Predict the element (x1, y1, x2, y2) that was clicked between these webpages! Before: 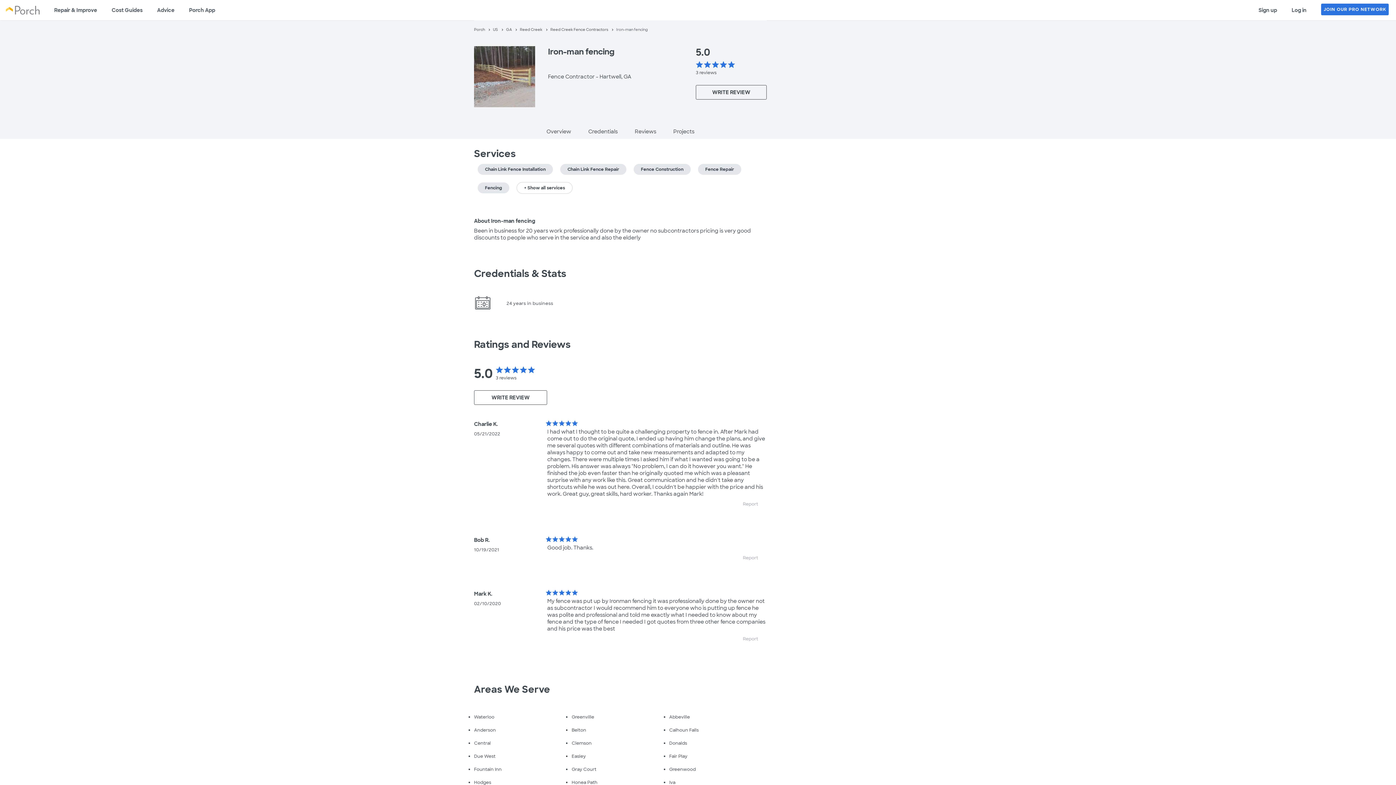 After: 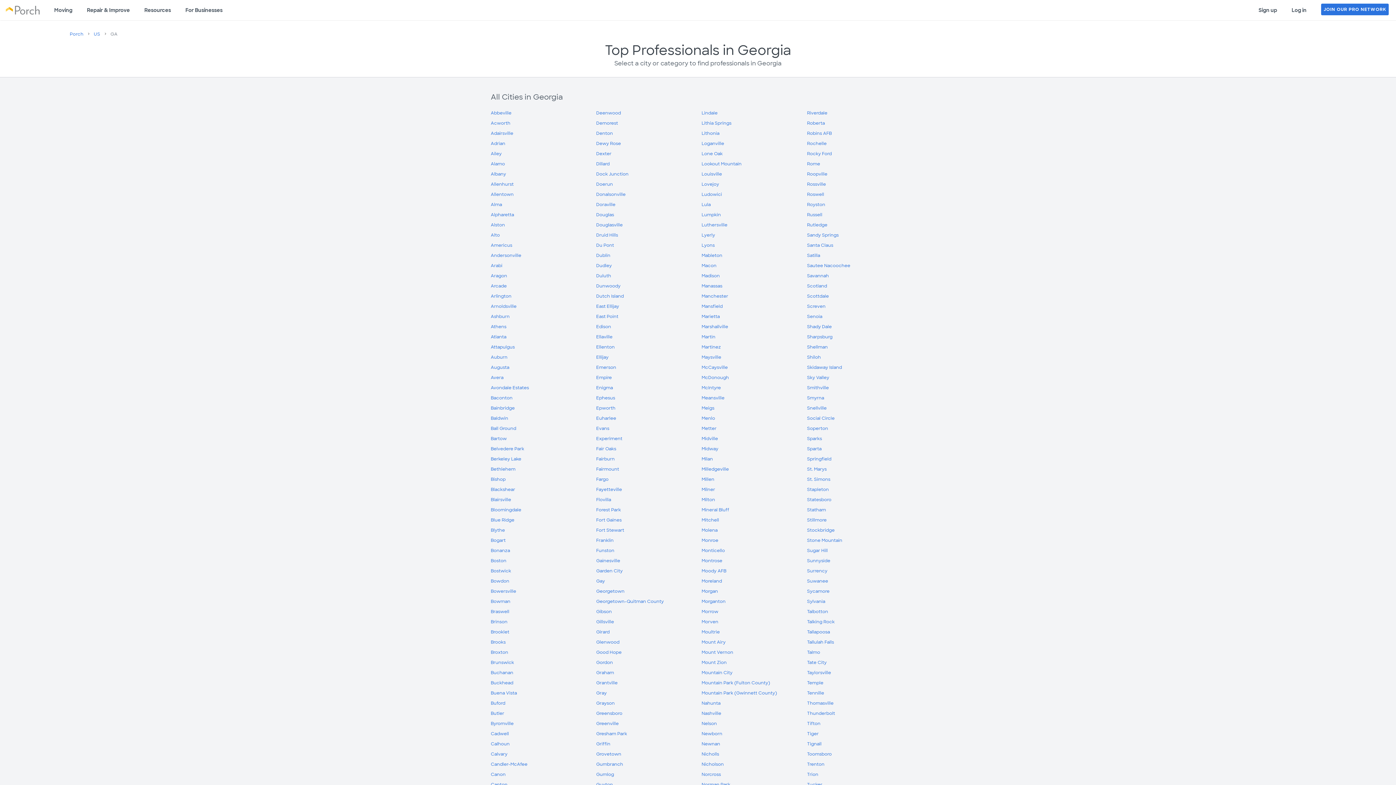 Action: bbox: (520, 27, 542, 32) label: Reed Creek